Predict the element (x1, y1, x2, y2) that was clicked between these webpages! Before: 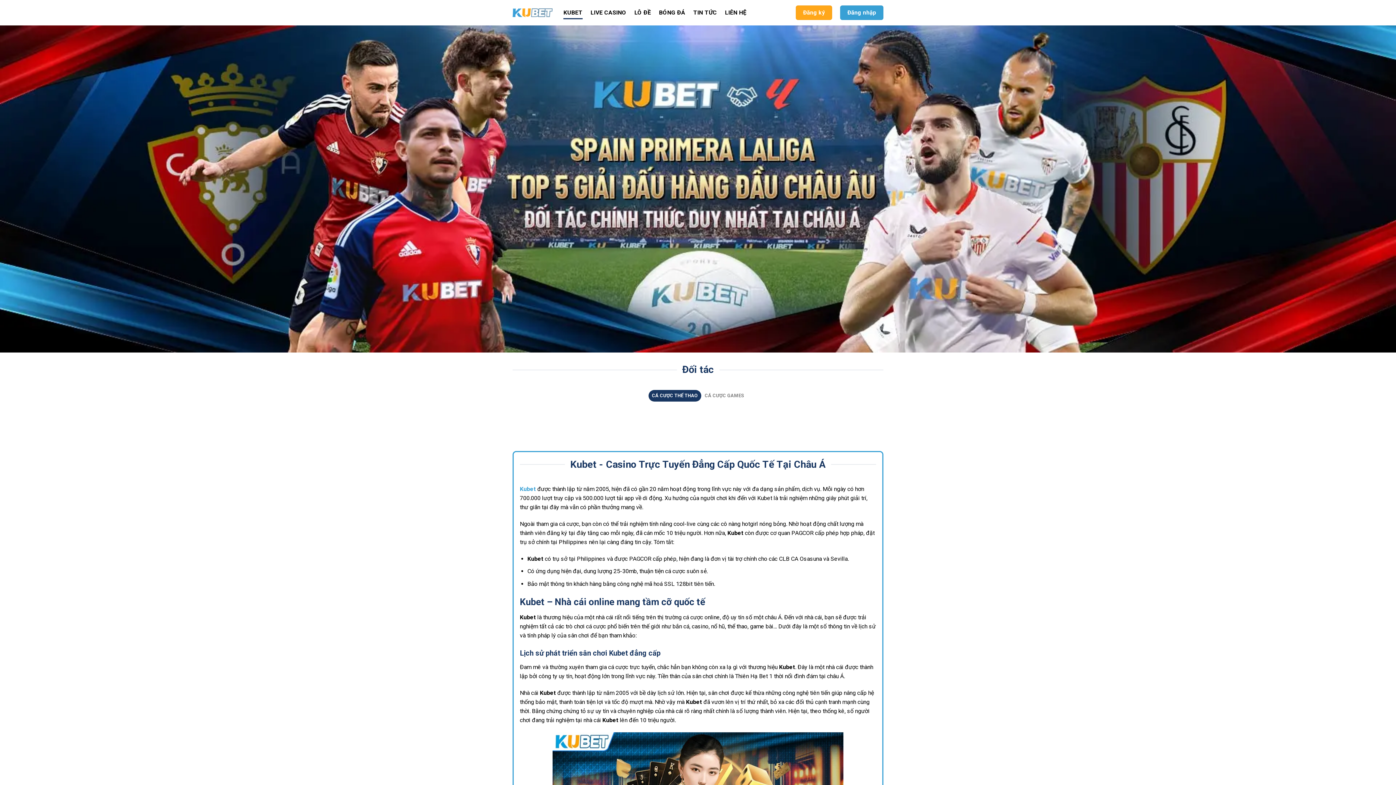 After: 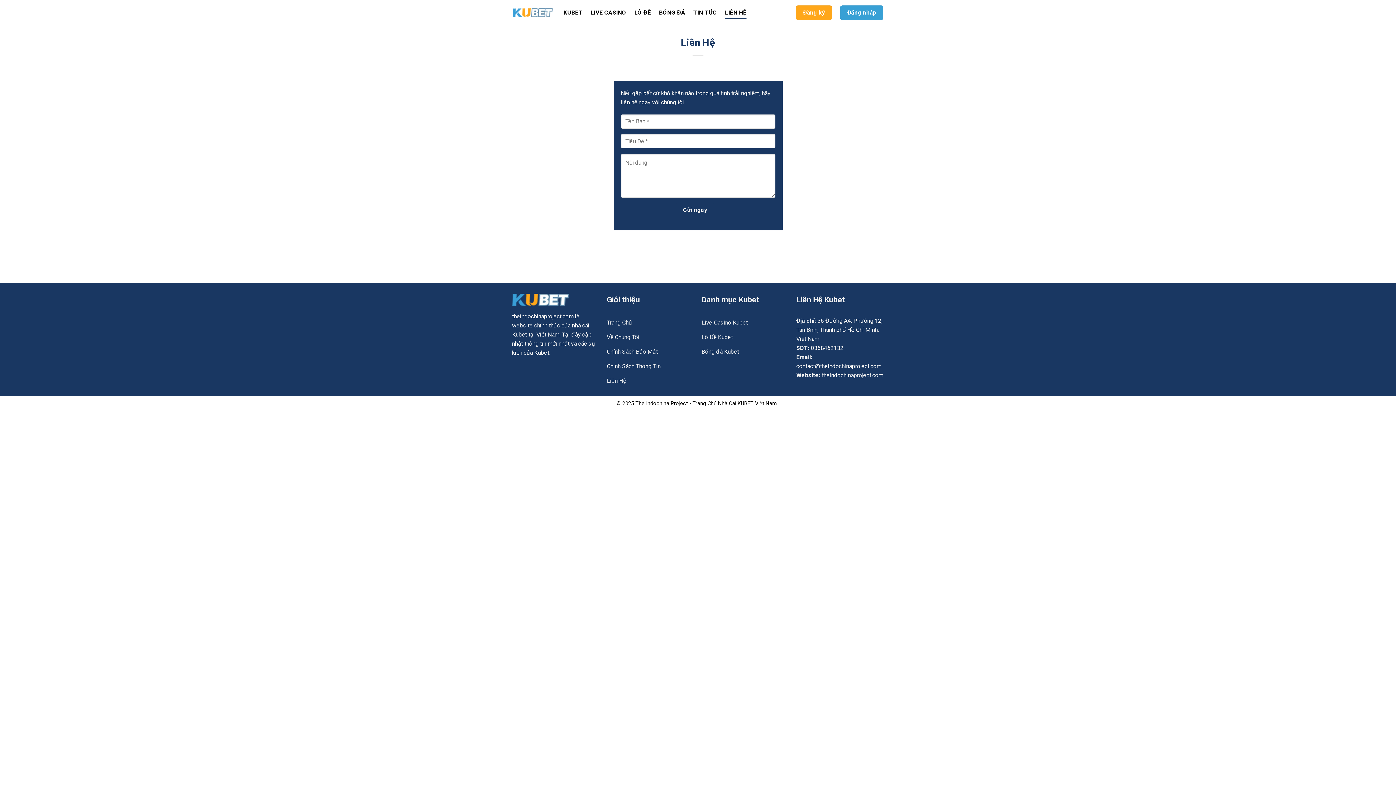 Action: label: LIÊN HỆ bbox: (725, 6, 746, 19)